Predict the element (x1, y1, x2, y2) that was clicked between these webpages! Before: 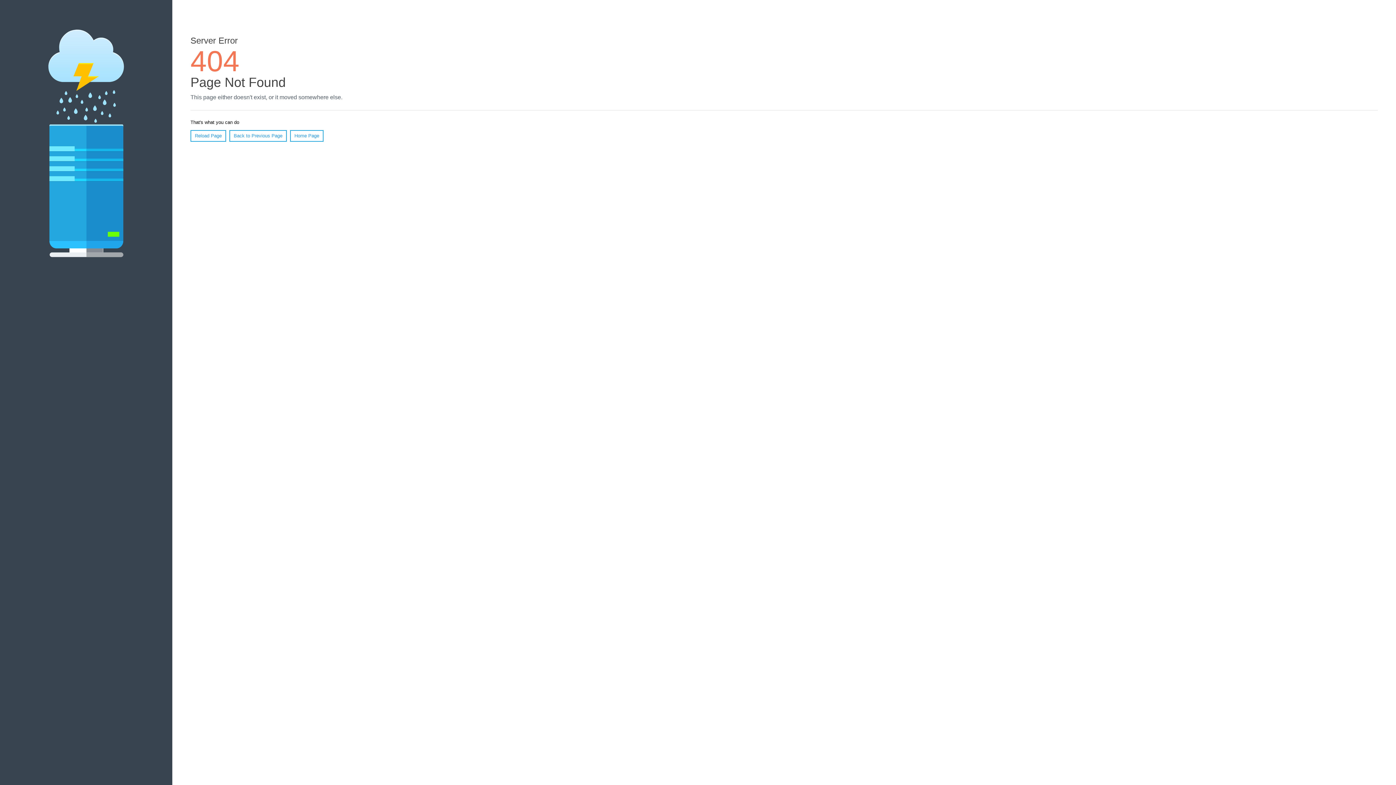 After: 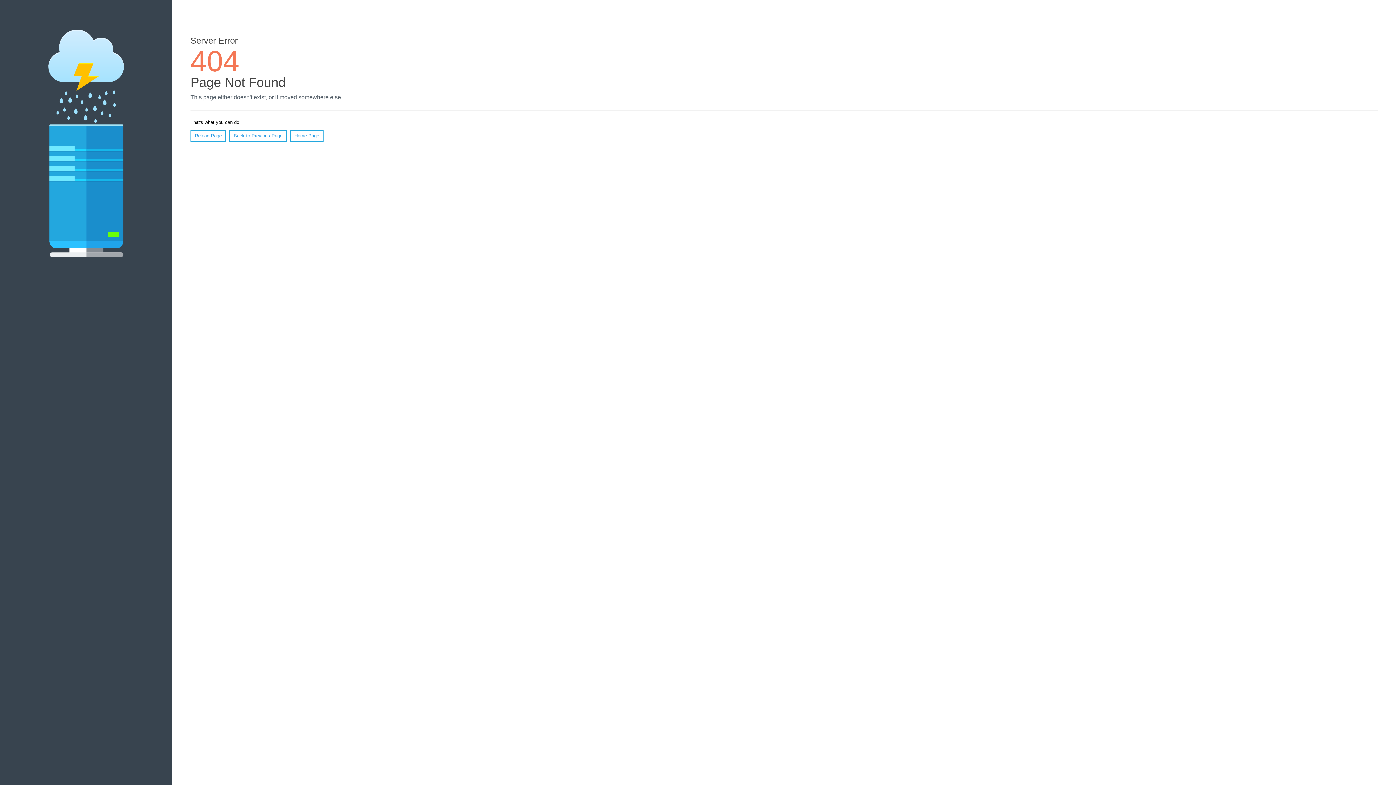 Action: label: Reload Page bbox: (190, 130, 226, 141)